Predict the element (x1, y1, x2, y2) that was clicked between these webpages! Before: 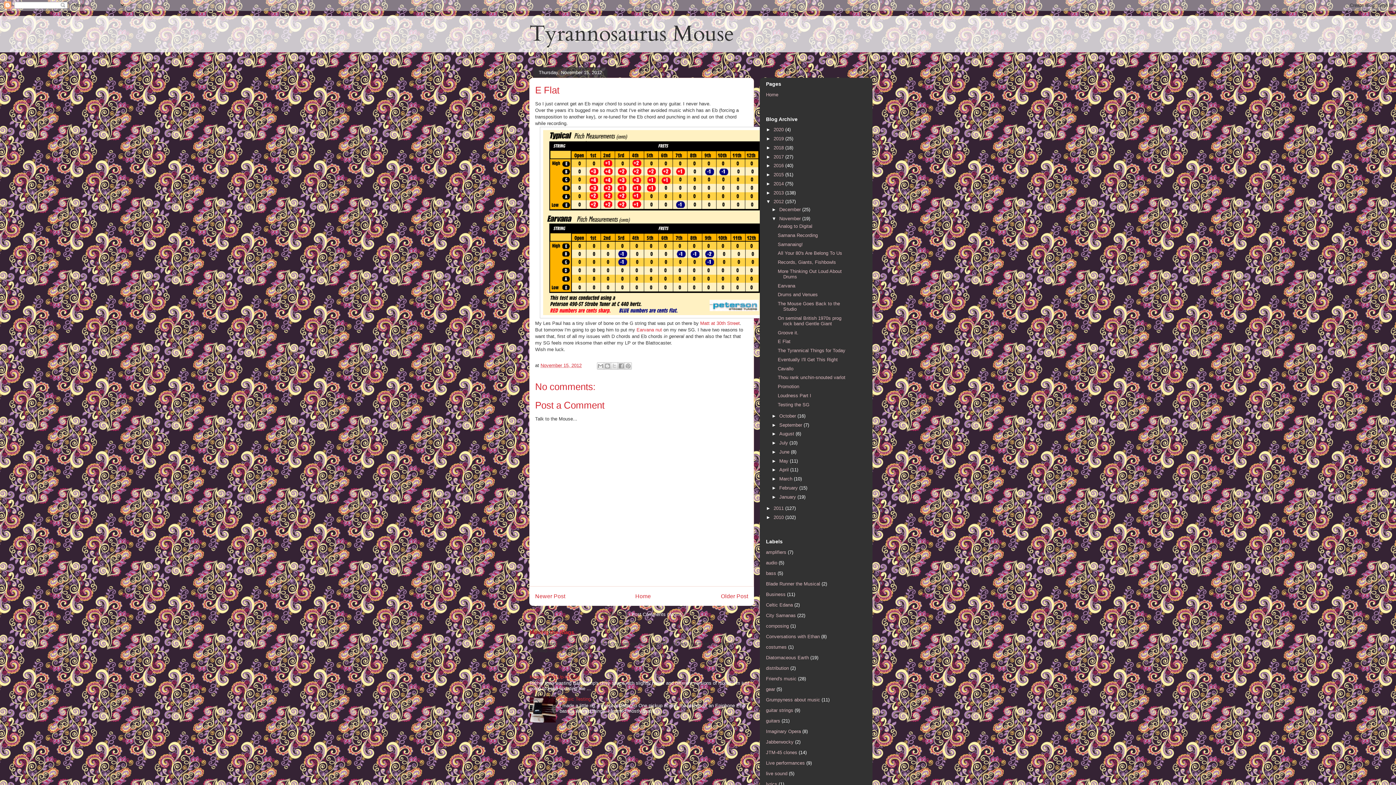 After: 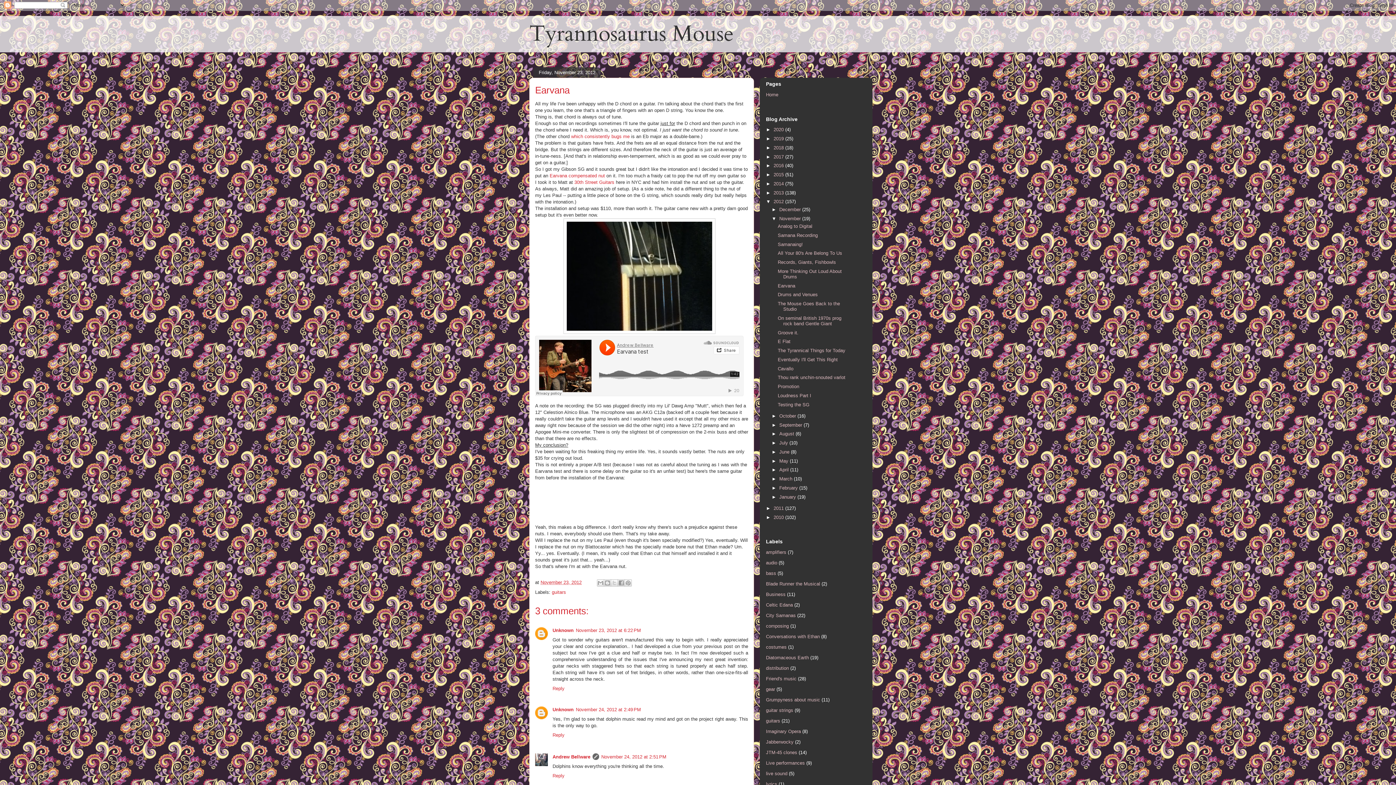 Action: bbox: (777, 283, 795, 288) label: Earvana